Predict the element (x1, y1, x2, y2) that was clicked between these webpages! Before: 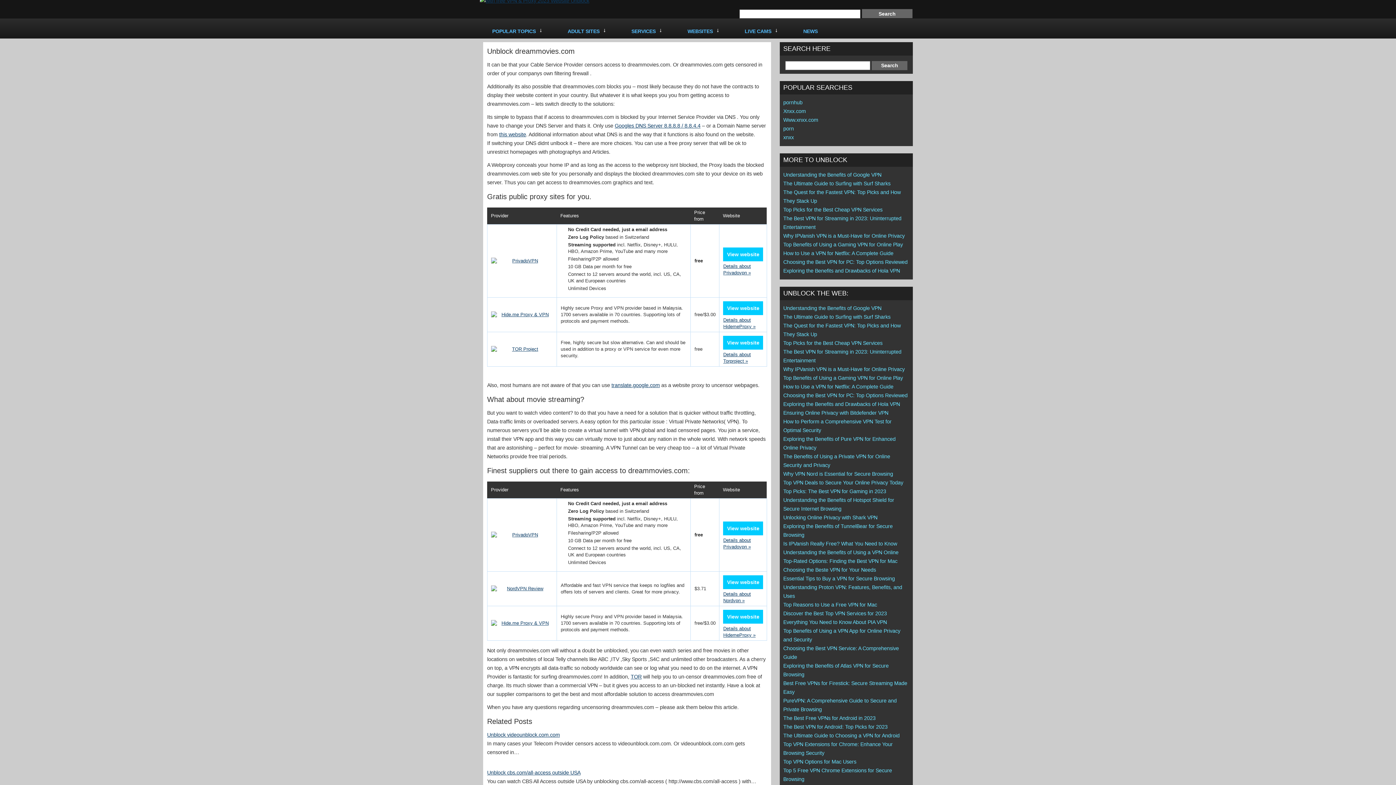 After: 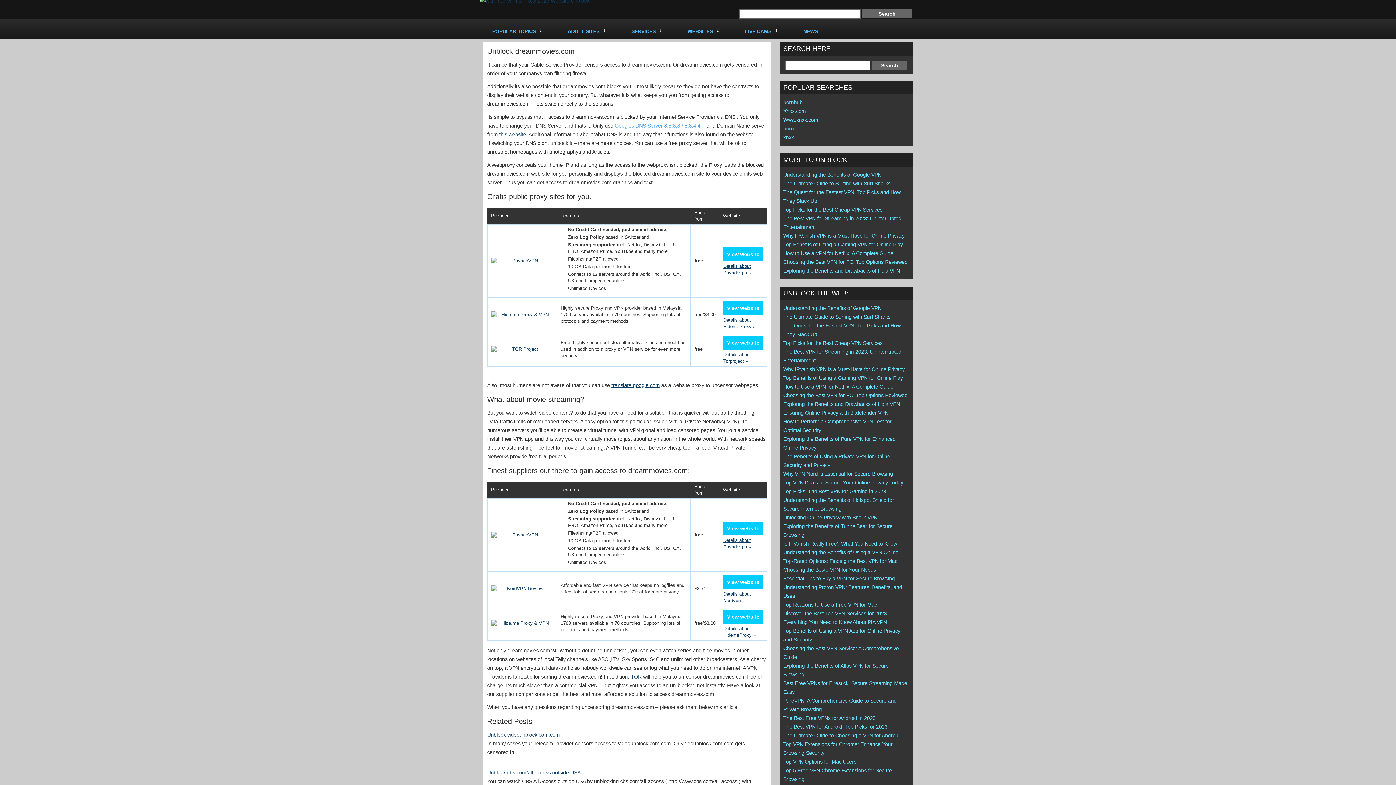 Action: label: Googles DNS Server 8.8.8.8 / 8.8.4.4 bbox: (614, 122, 700, 128)